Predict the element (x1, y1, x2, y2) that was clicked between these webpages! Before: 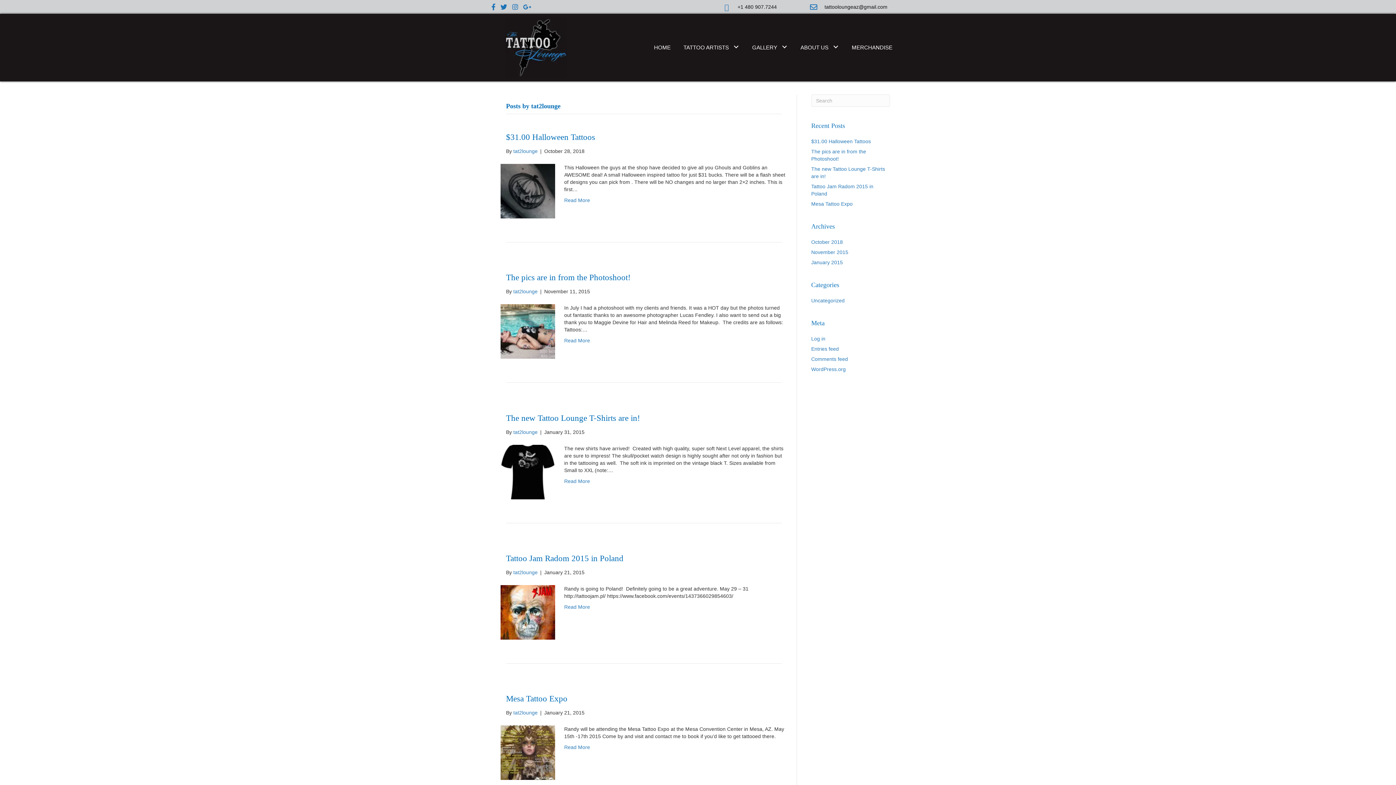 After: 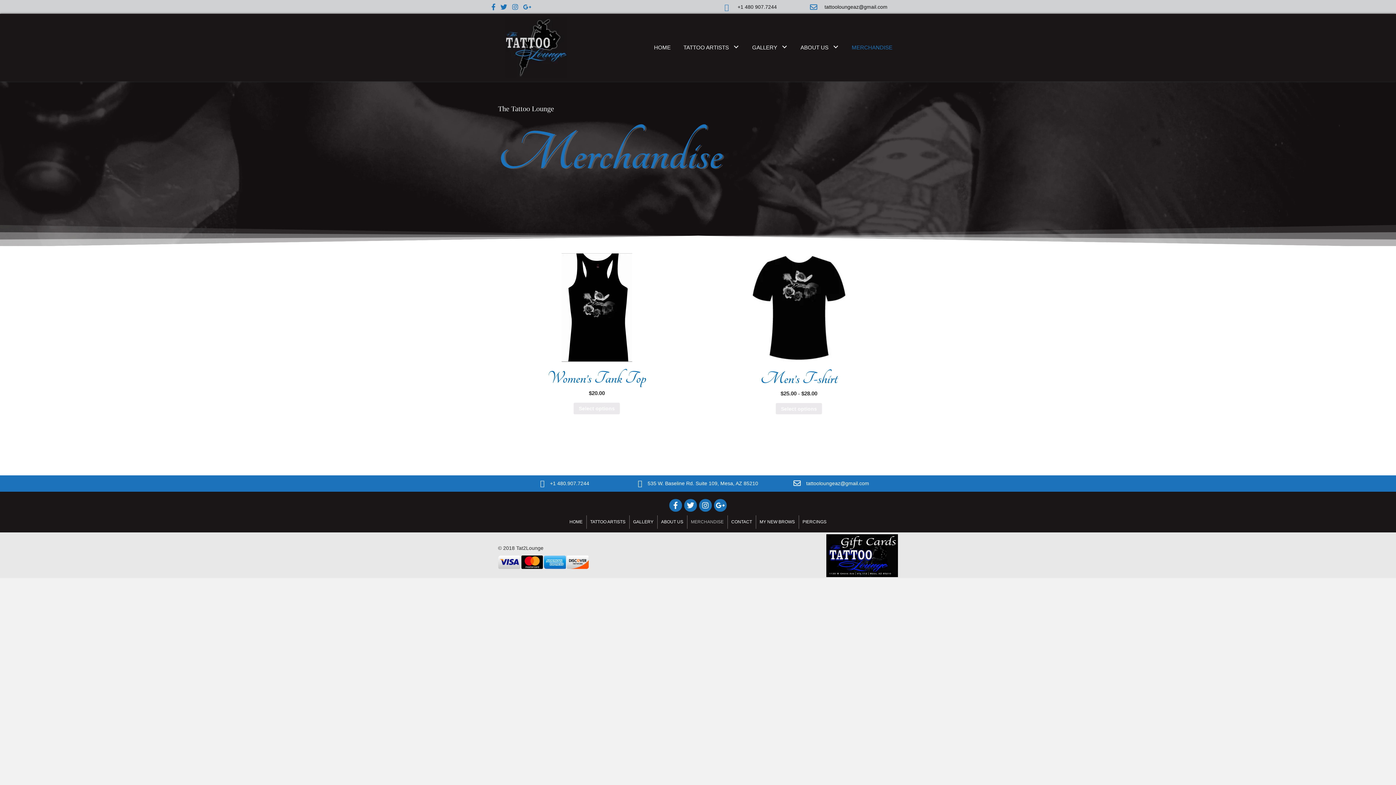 Action: label: MERCHANDISE bbox: (846, 40, 898, 52)